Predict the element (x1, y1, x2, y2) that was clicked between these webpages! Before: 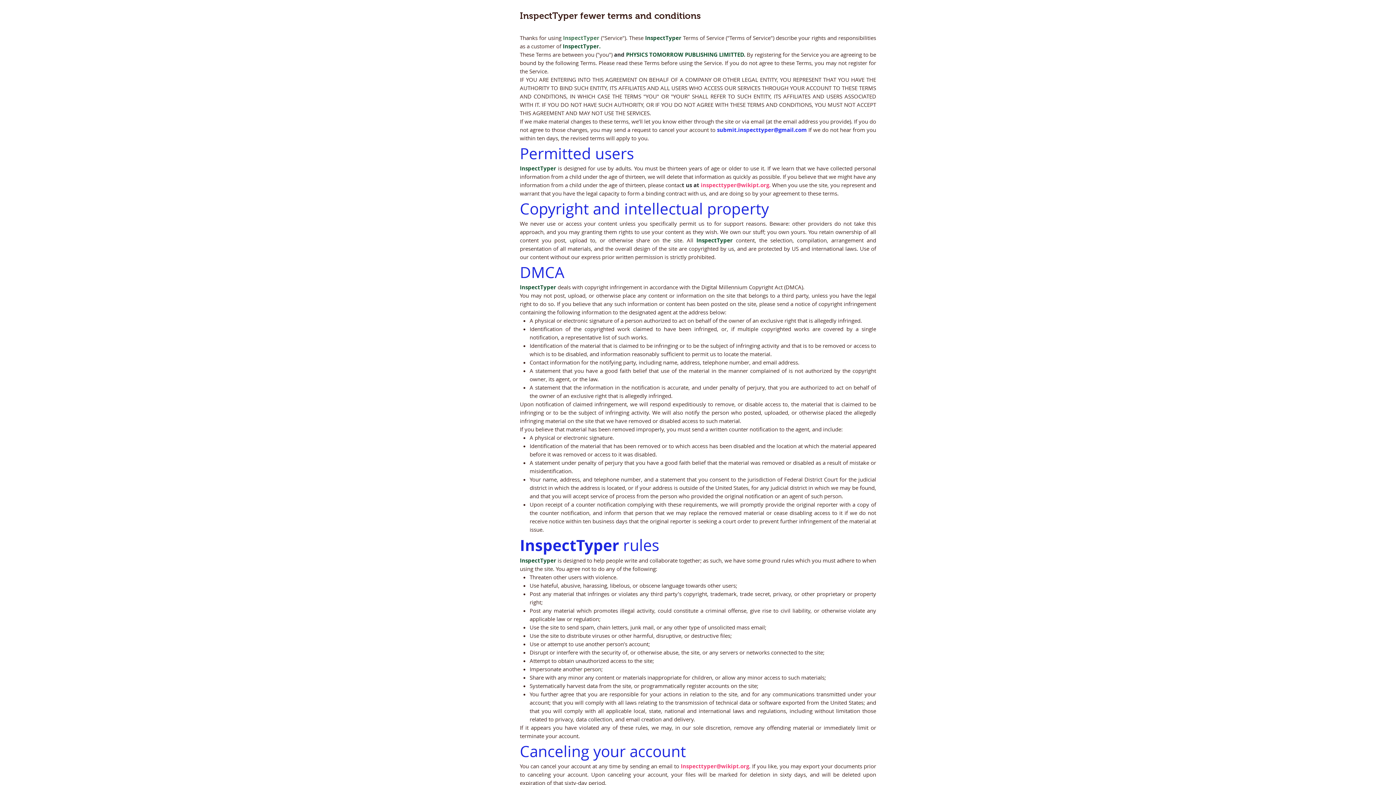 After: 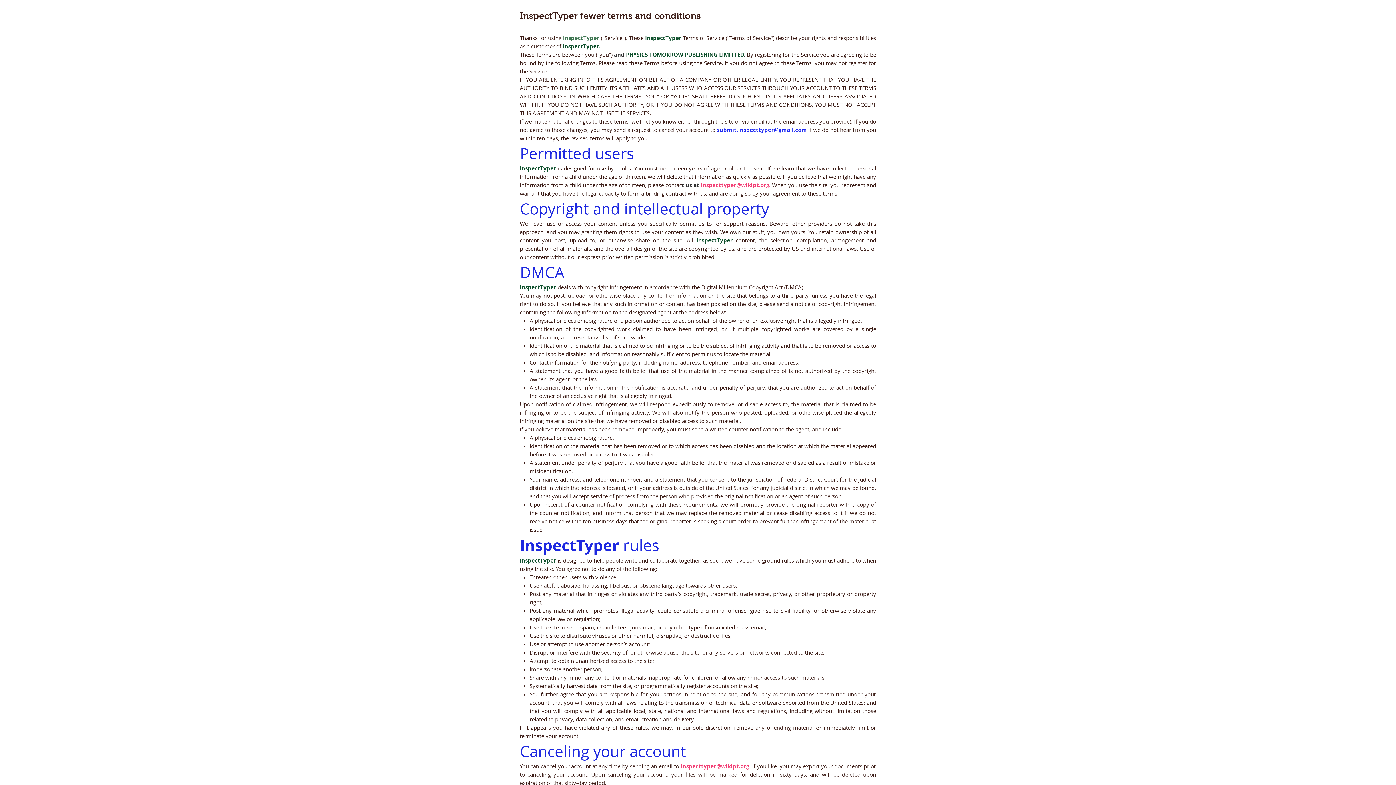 Action: bbox: (680, 762, 749, 770) label: Inspecttyper@wikipt.org